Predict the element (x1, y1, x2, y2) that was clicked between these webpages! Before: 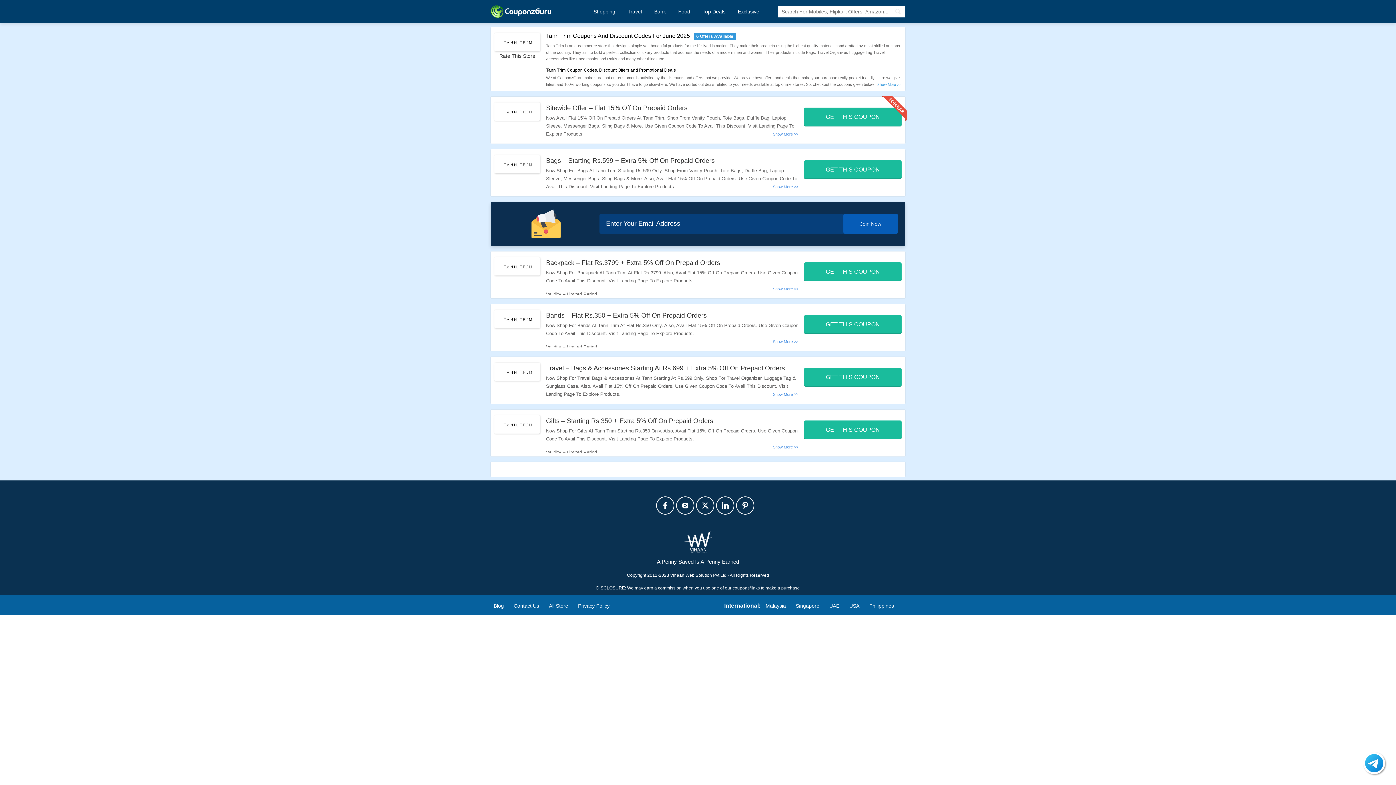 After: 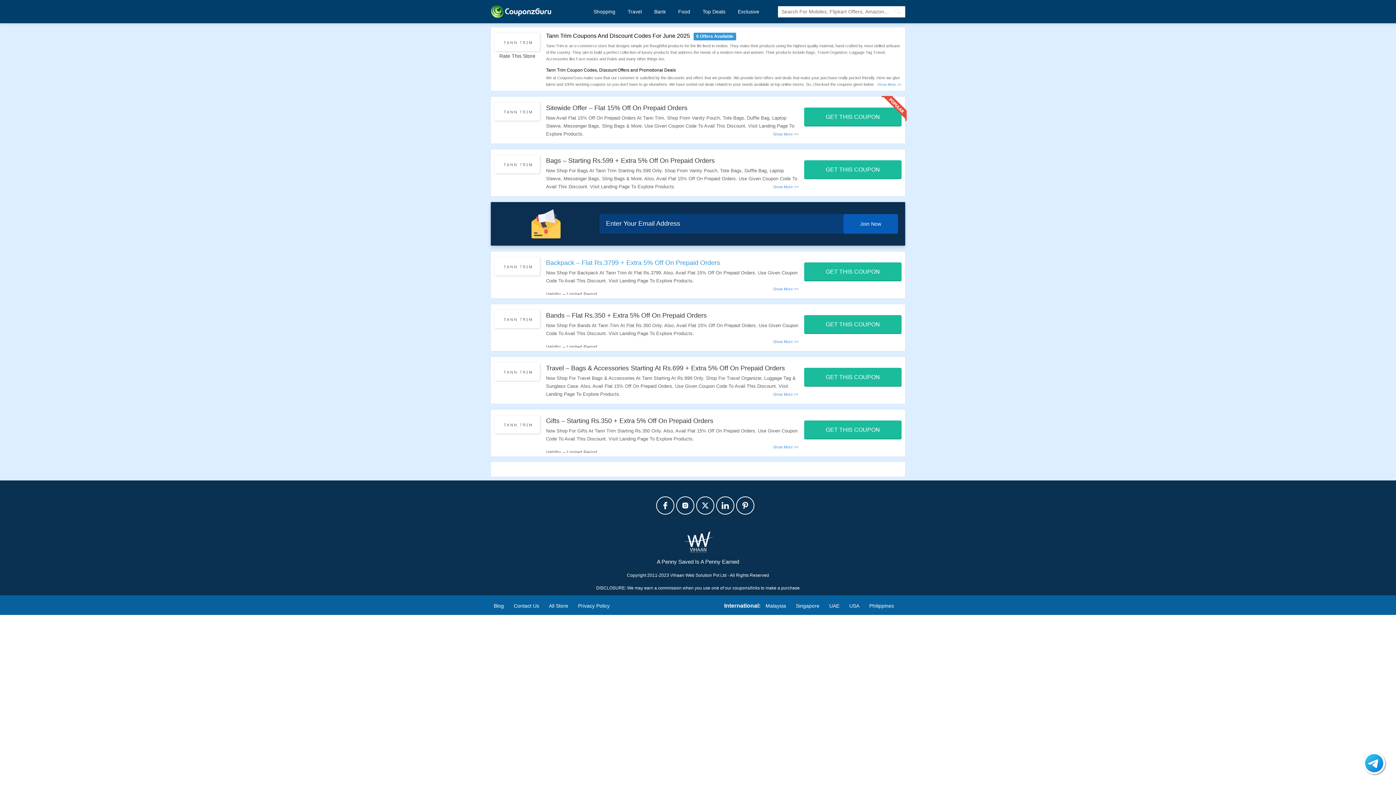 Action: label: Backpack – Flat Rs.3799 + Extra 5% Off On Prepaid Orders bbox: (546, 259, 720, 266)